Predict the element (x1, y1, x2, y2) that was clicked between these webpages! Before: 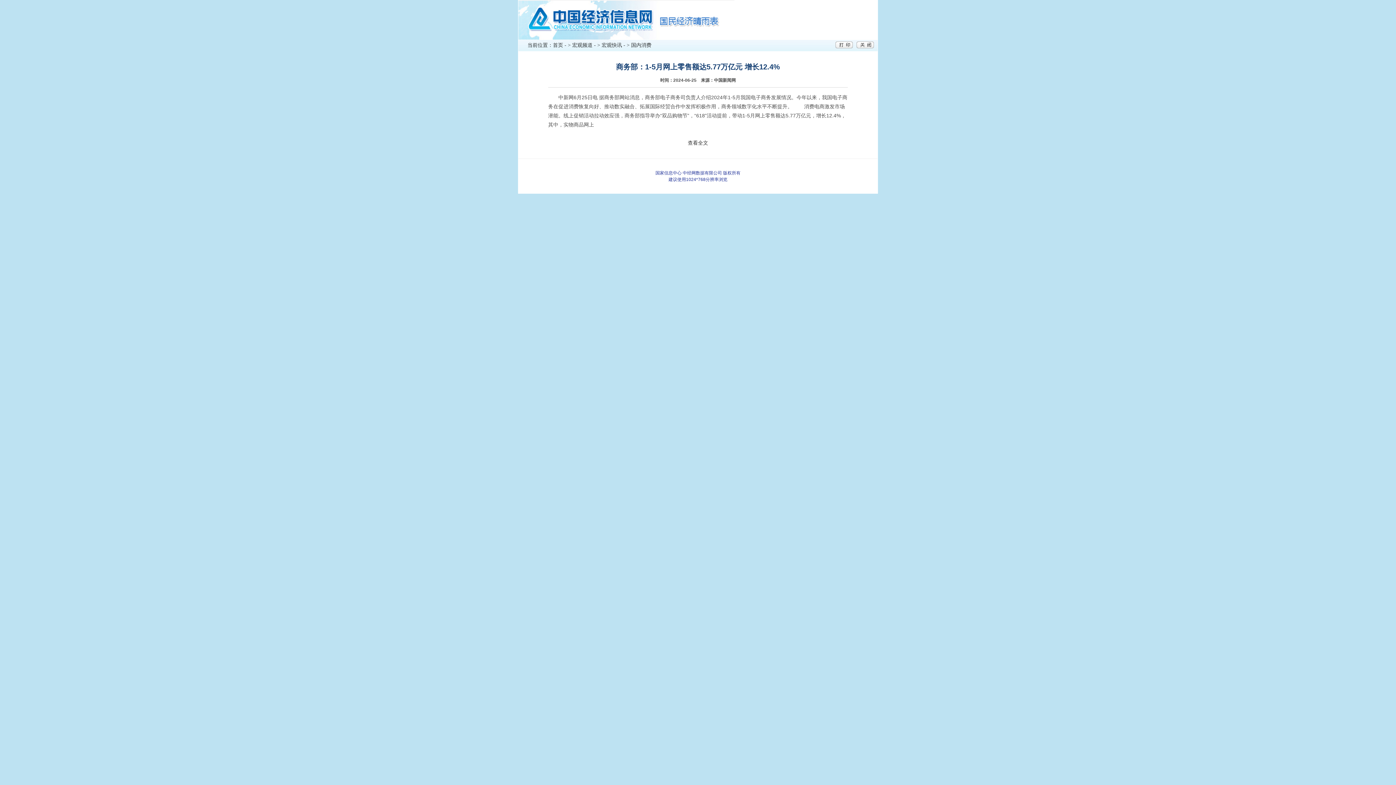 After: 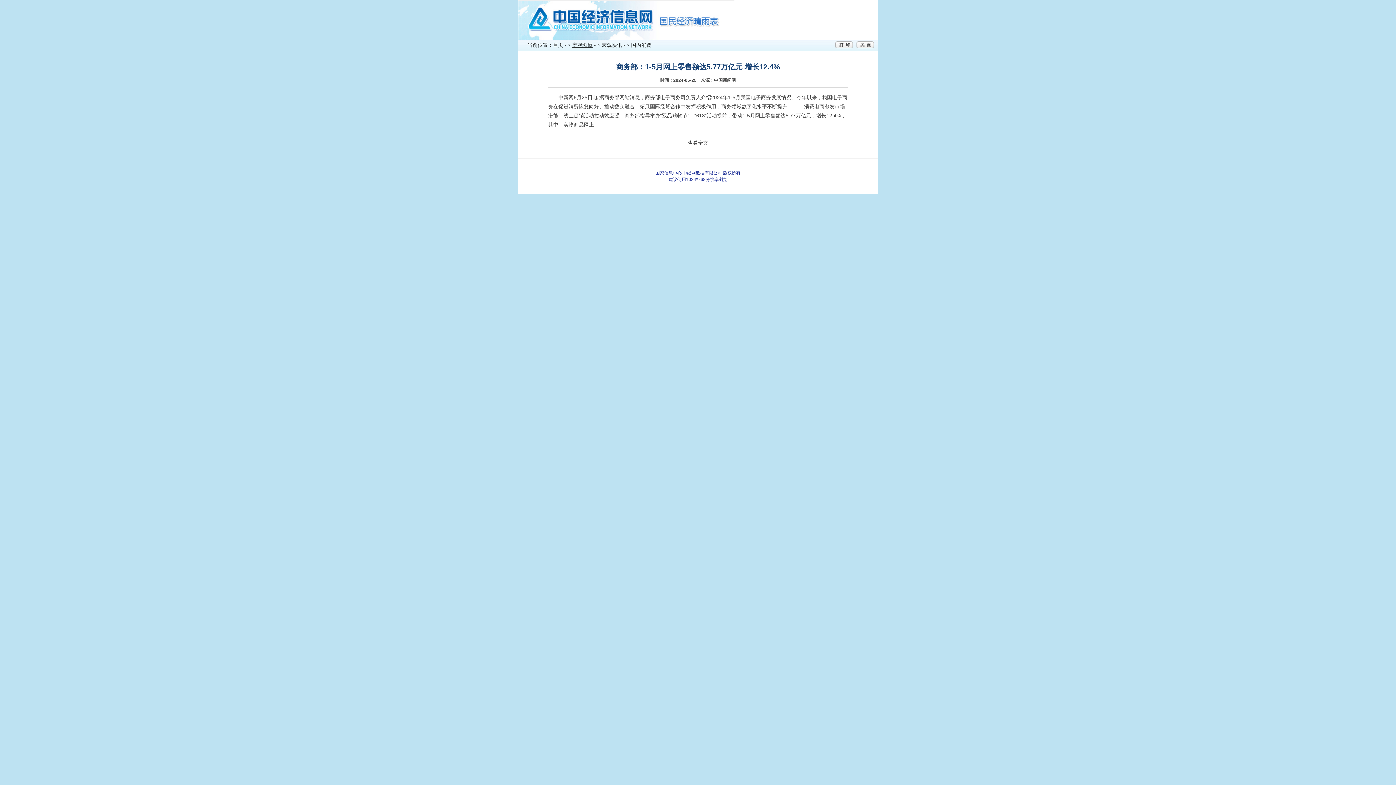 Action: bbox: (572, 42, 592, 48) label: 宏观频道